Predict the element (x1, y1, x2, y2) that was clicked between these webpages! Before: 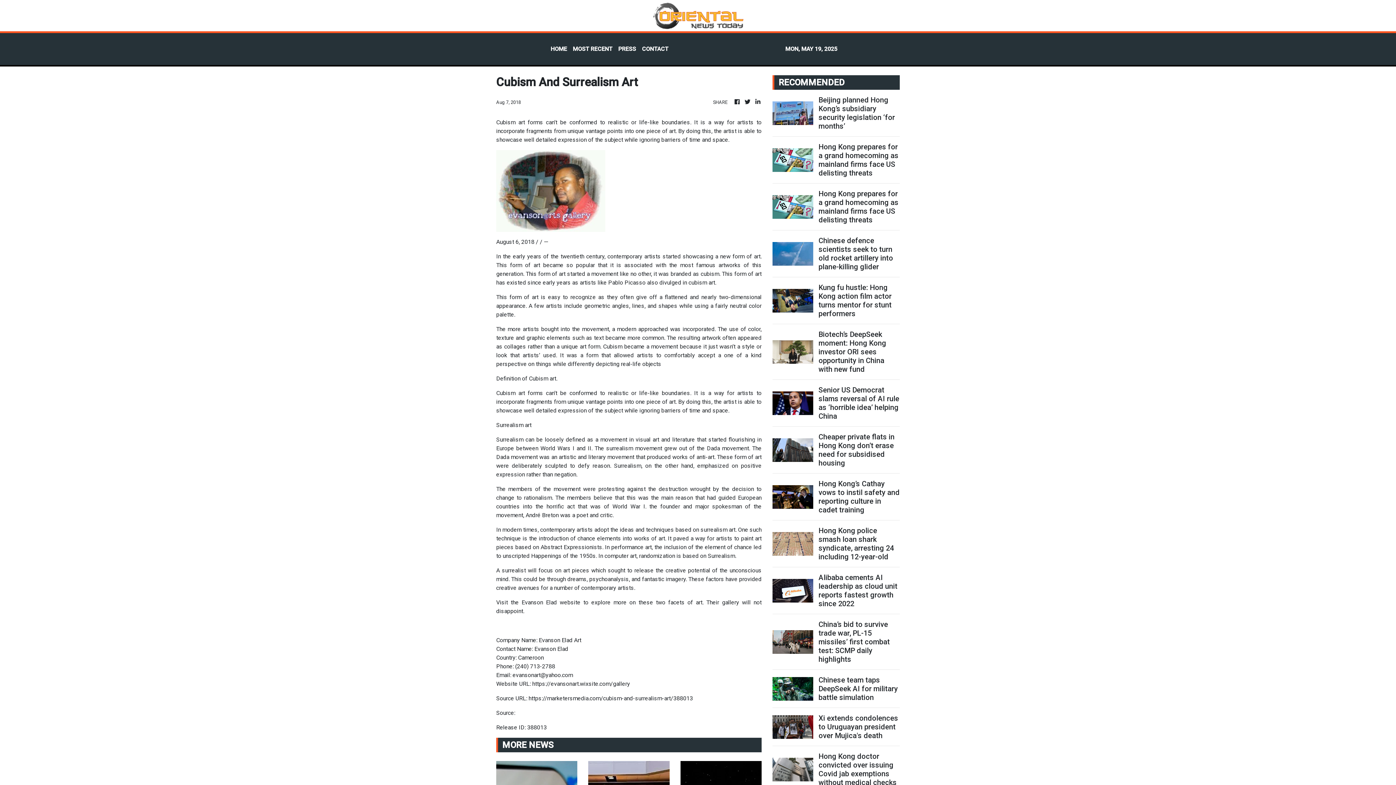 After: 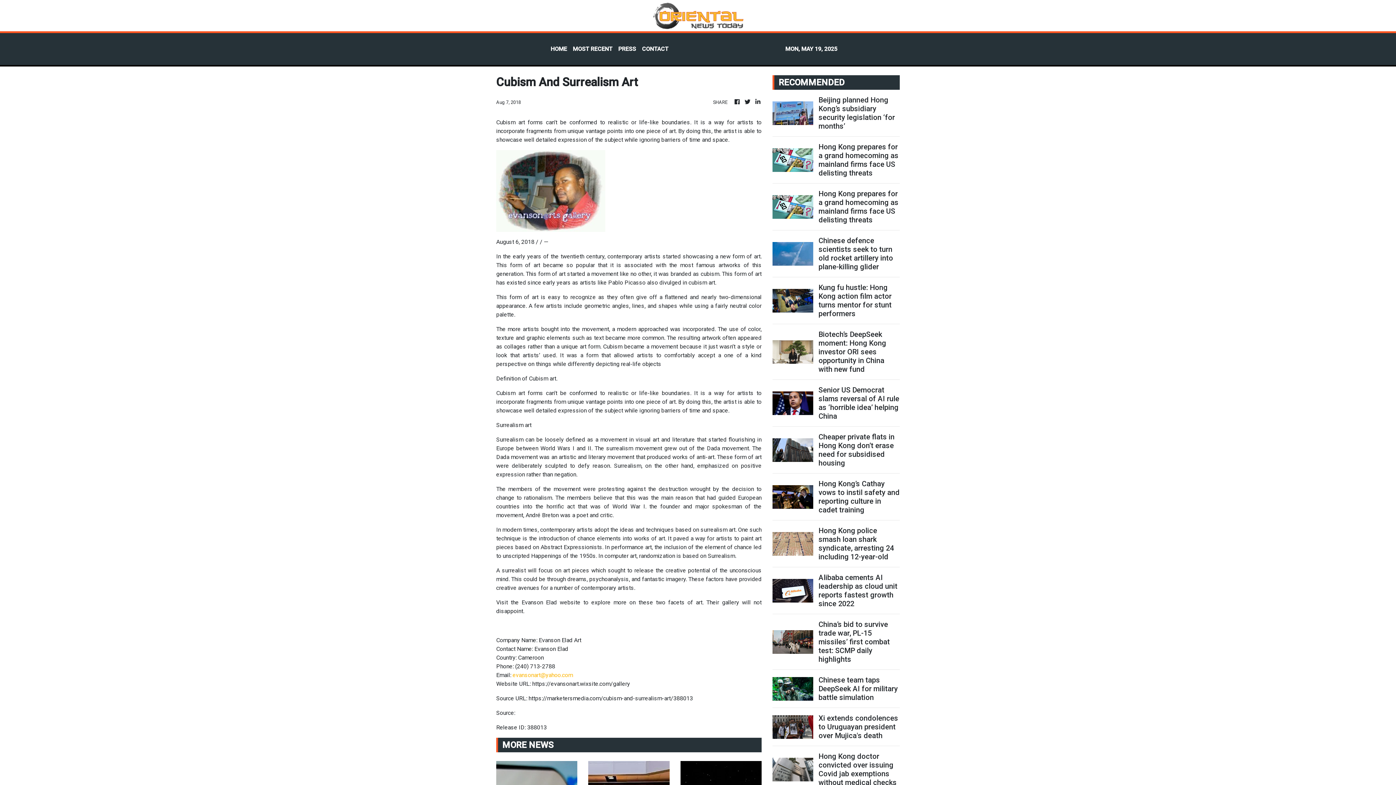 Action: bbox: (512, 672, 573, 678) label: evansonart@yahoo.com